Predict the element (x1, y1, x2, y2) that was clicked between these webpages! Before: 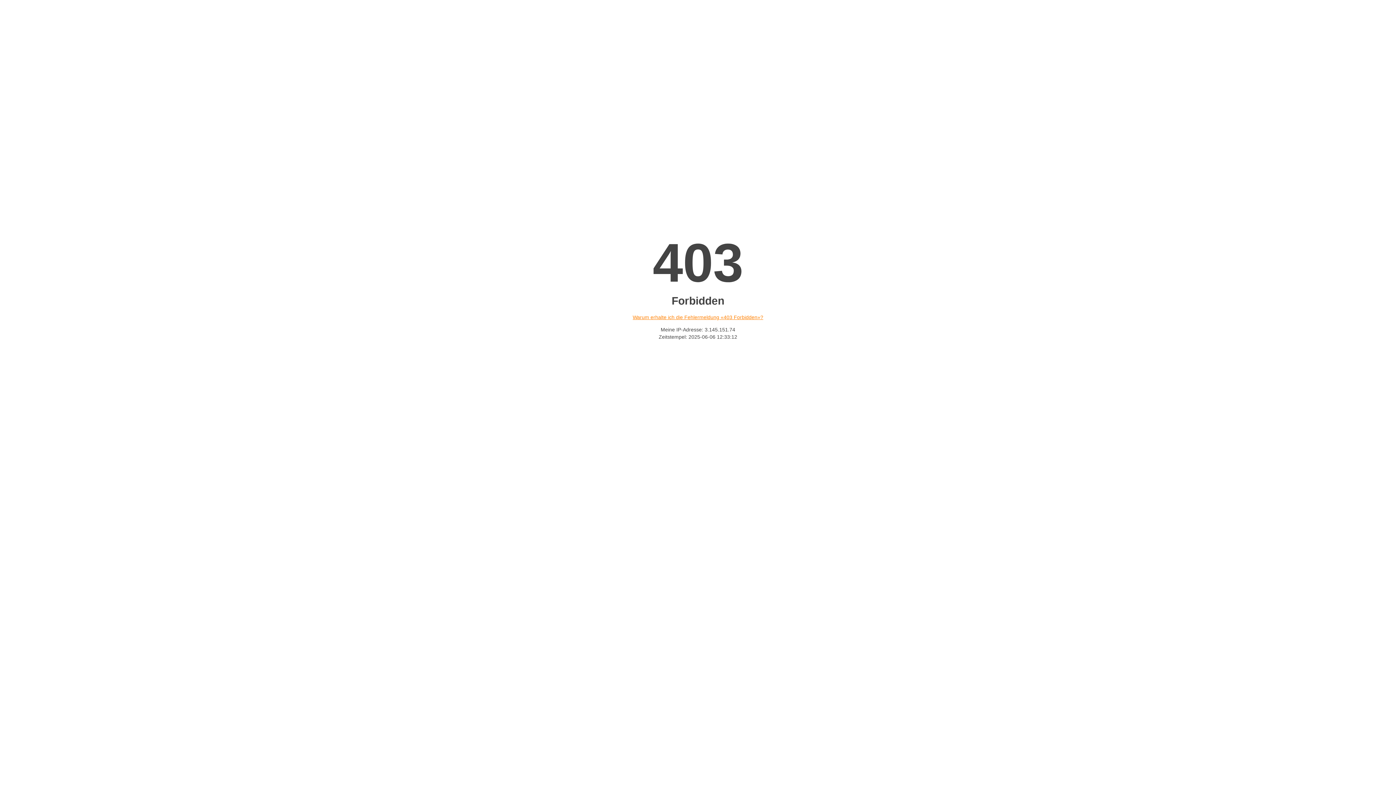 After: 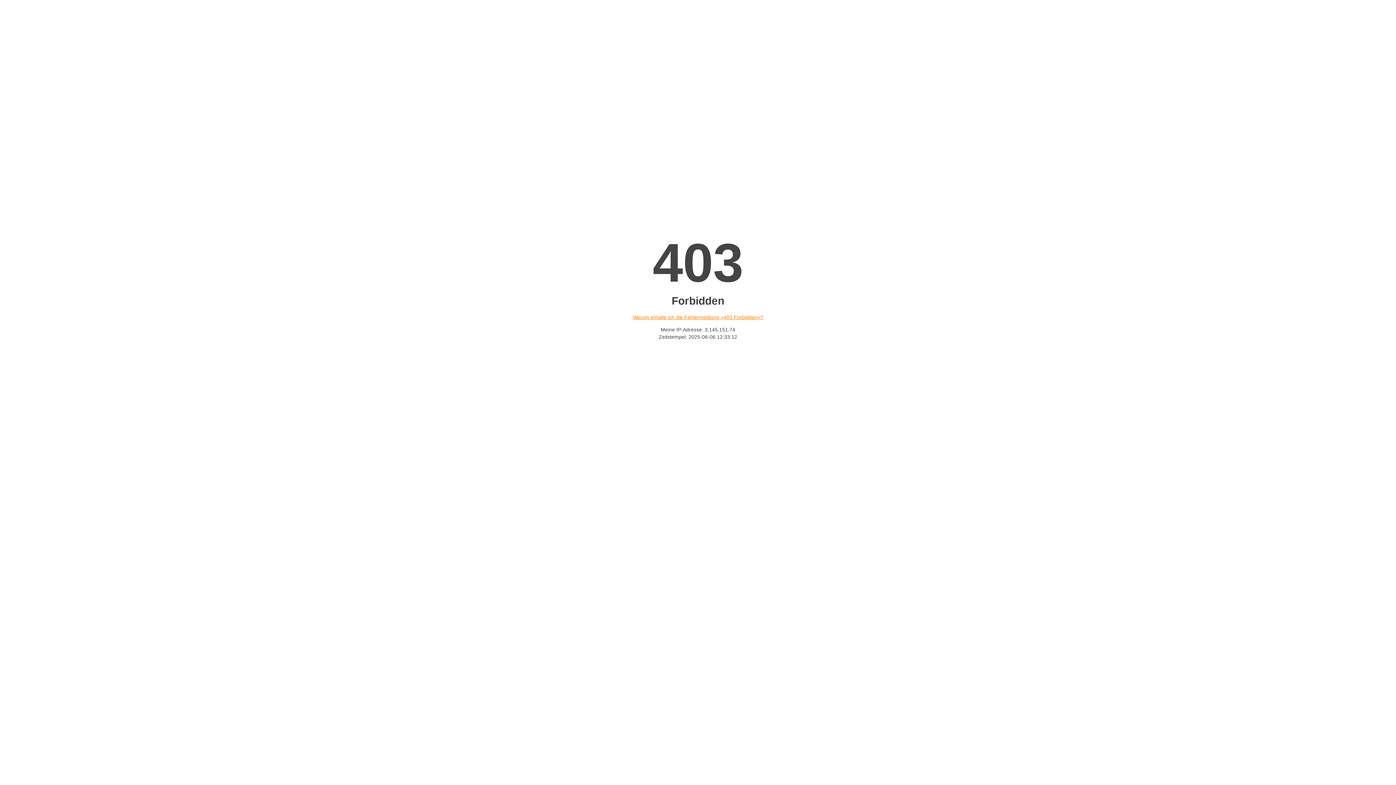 Action: bbox: (632, 314, 763, 320) label: Warum erhalte ich die Fehlermeldung «403 Forbidden»?